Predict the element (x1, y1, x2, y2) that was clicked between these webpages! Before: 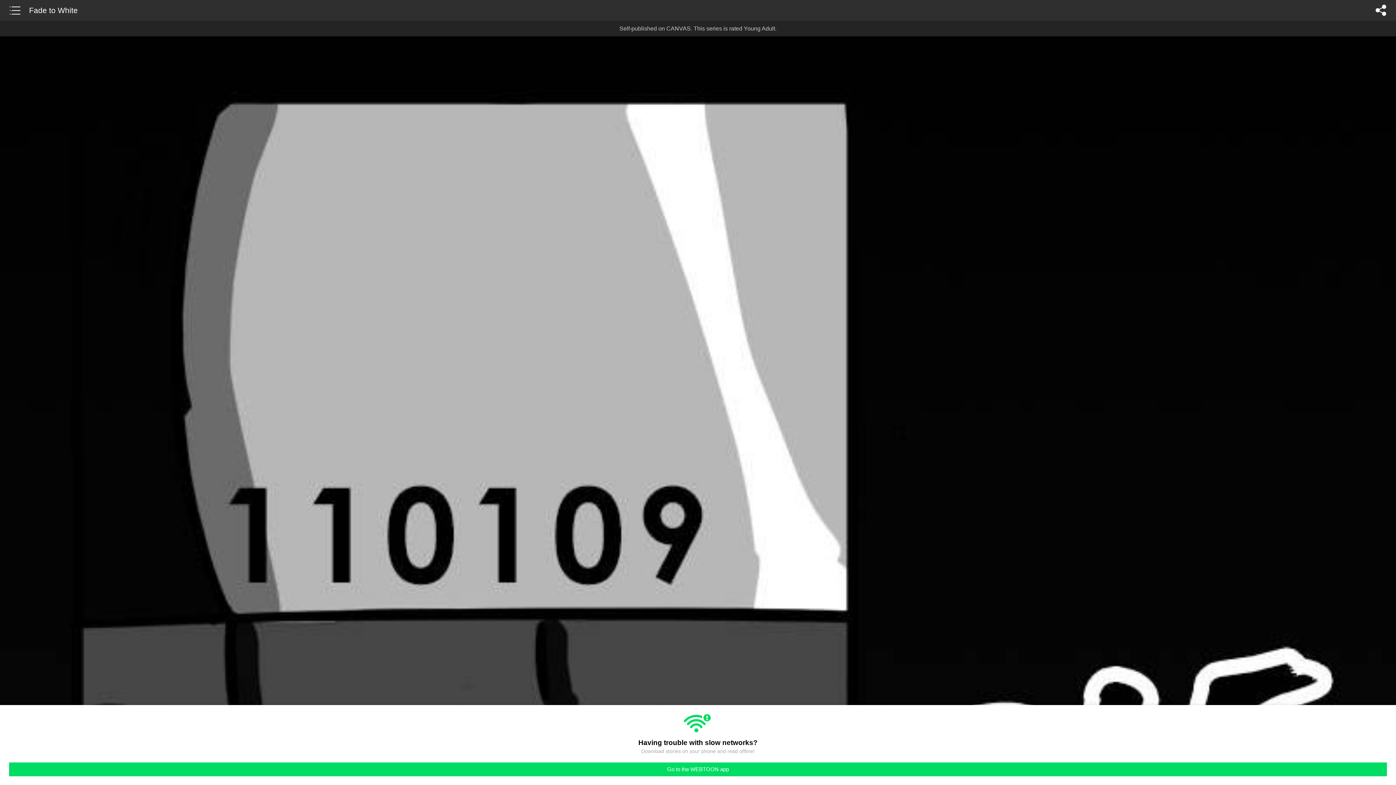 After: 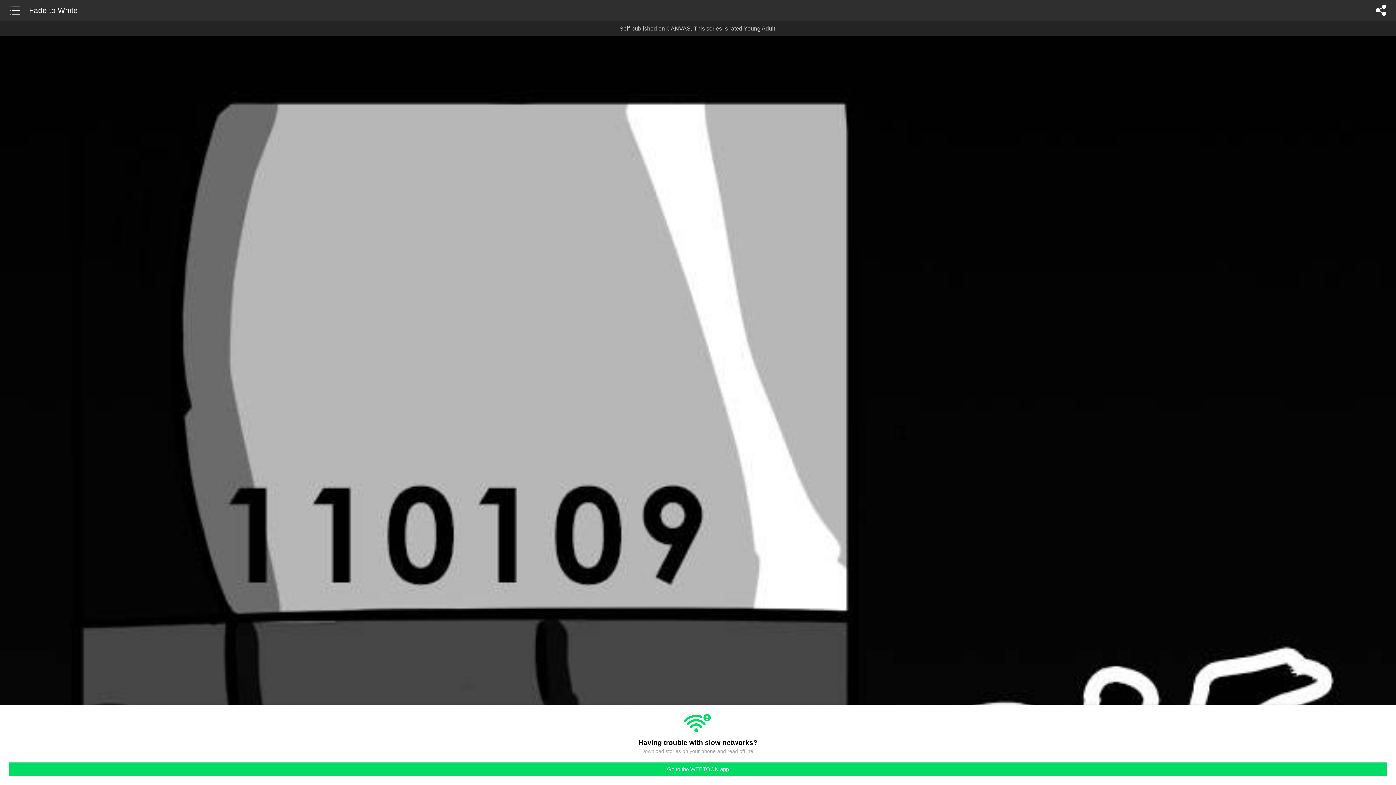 Action: bbox: (29, 0, 77, 14) label: Fade to White